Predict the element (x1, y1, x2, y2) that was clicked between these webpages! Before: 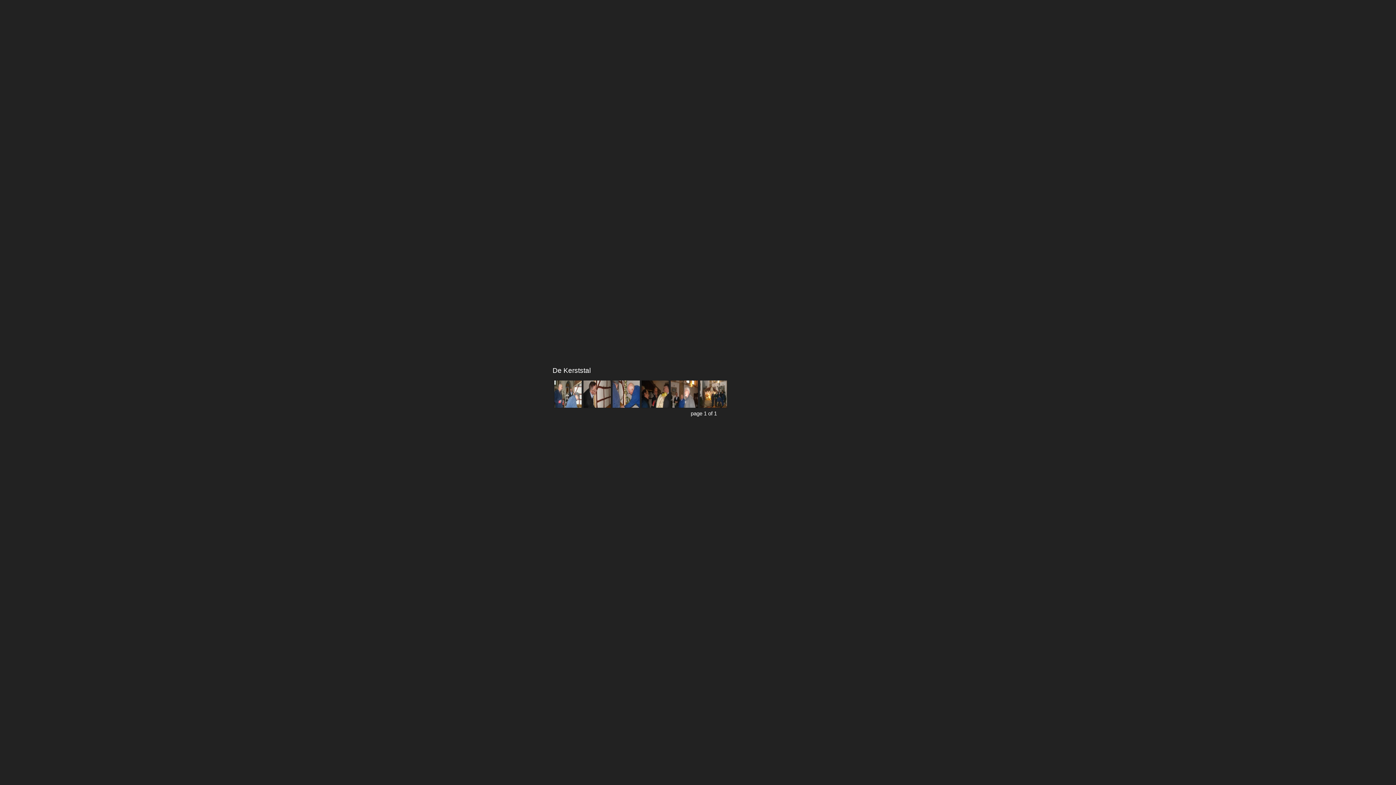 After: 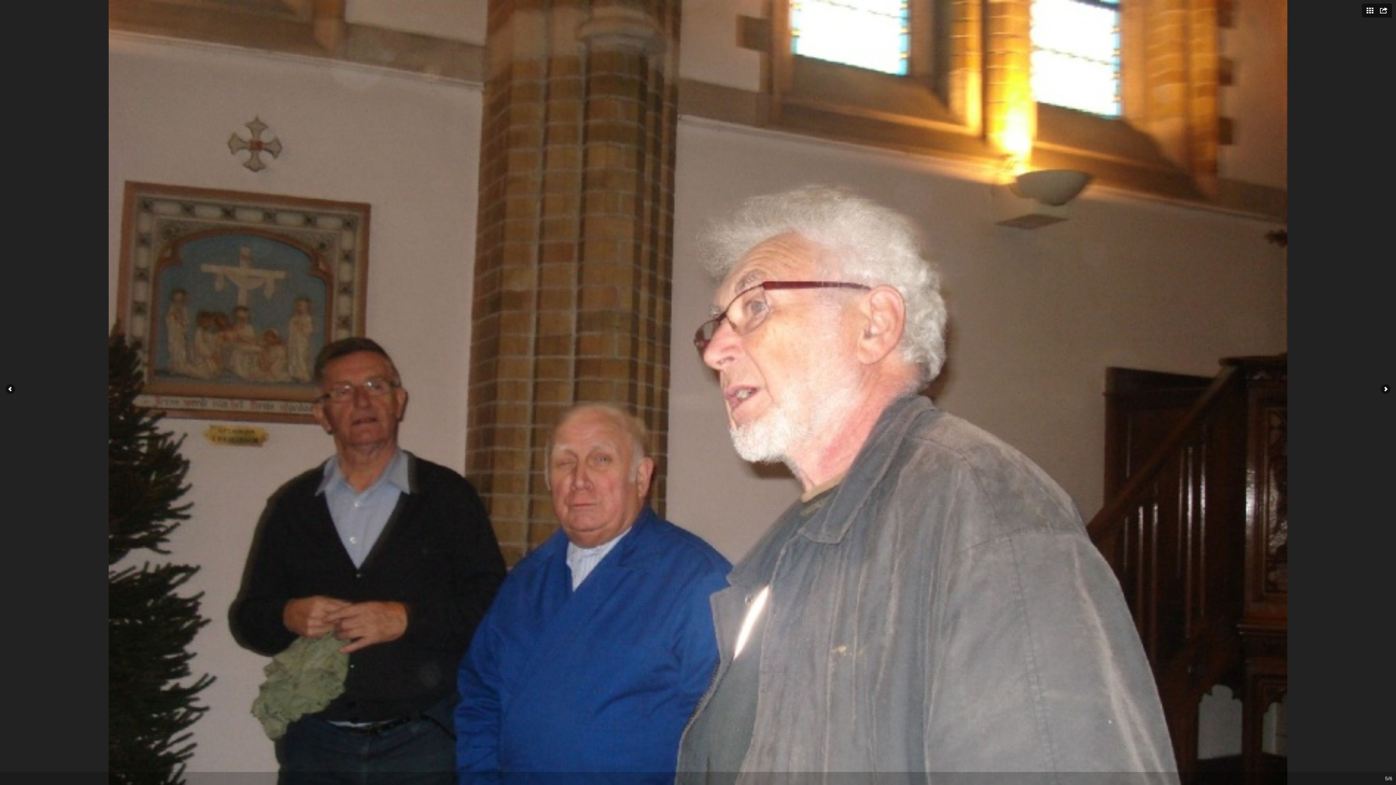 Action: bbox: (670, 380, 700, 408)